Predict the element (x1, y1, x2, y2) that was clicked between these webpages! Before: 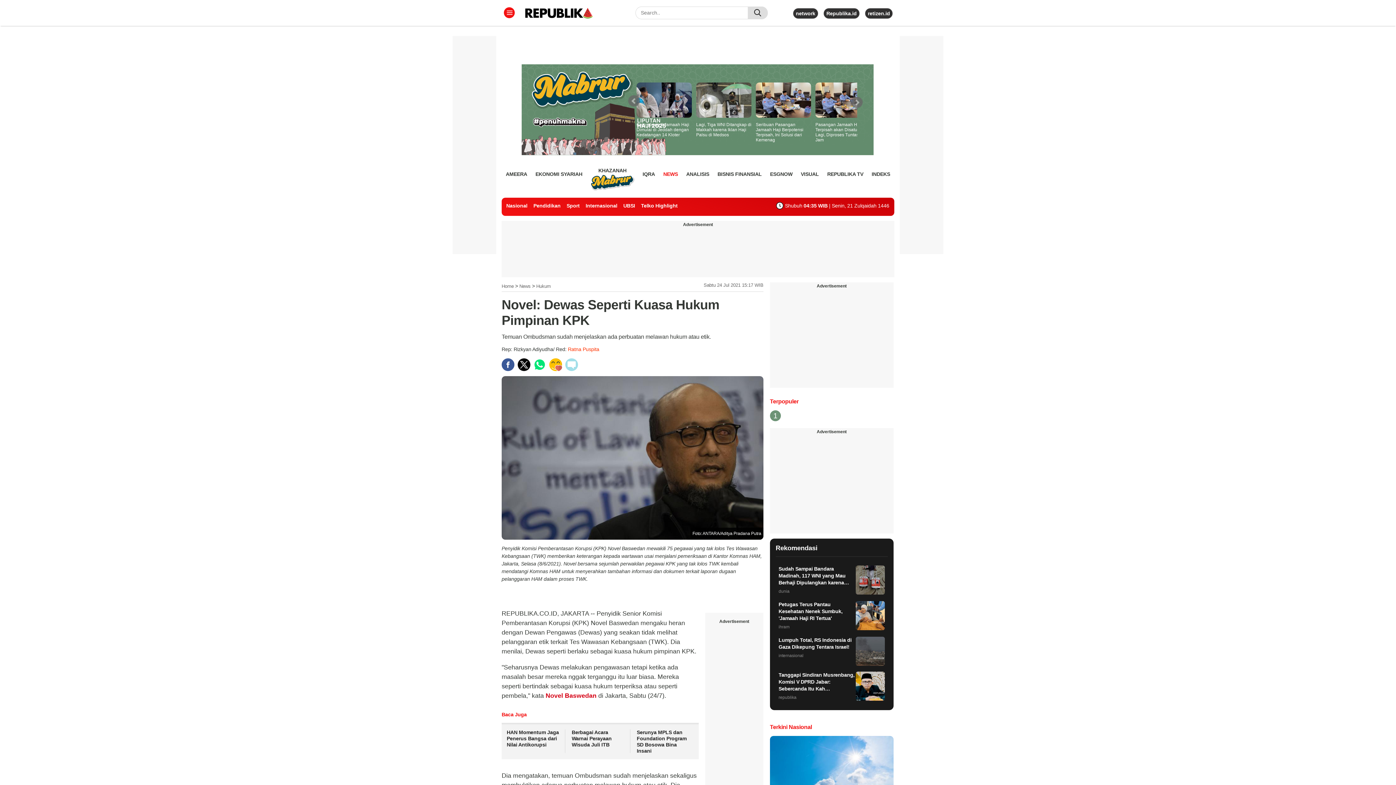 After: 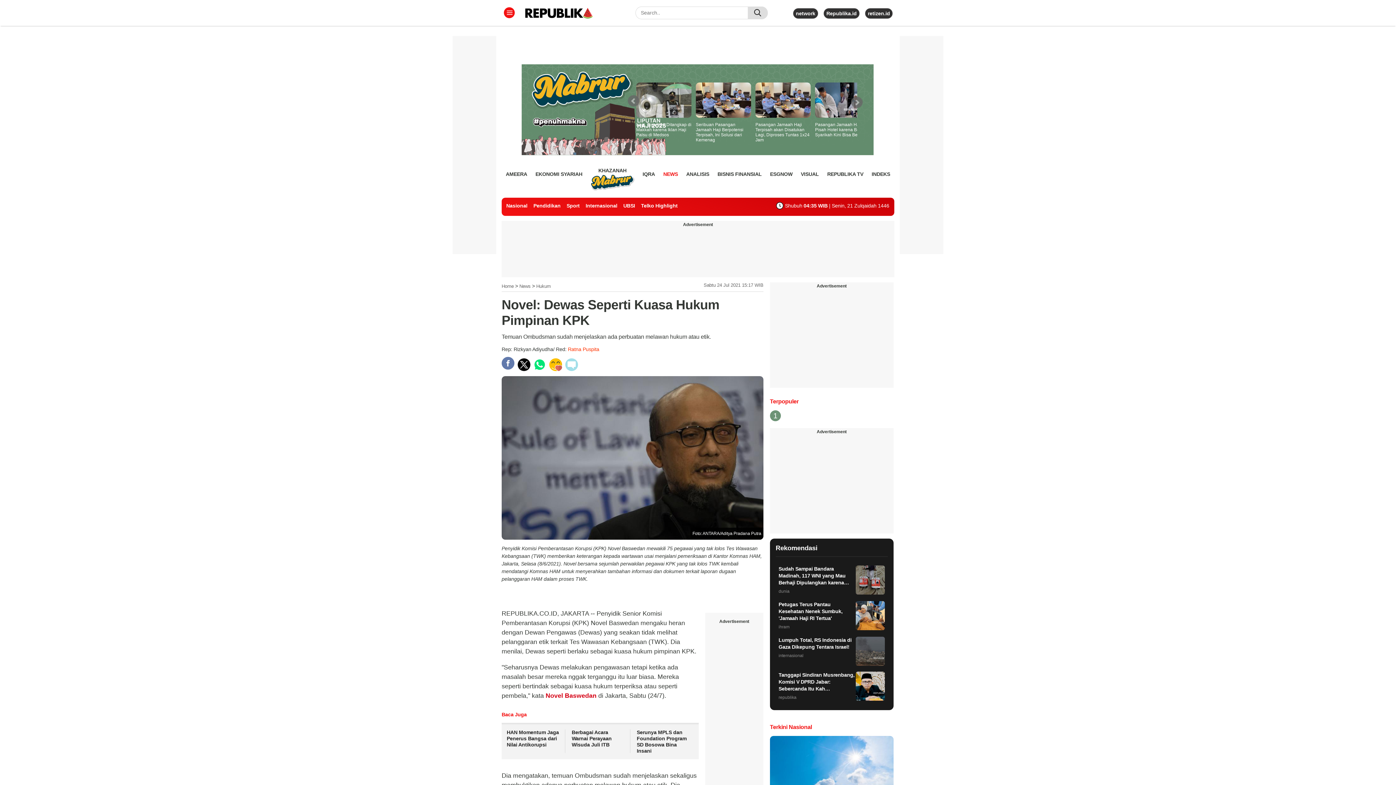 Action: bbox: (501, 358, 514, 371)